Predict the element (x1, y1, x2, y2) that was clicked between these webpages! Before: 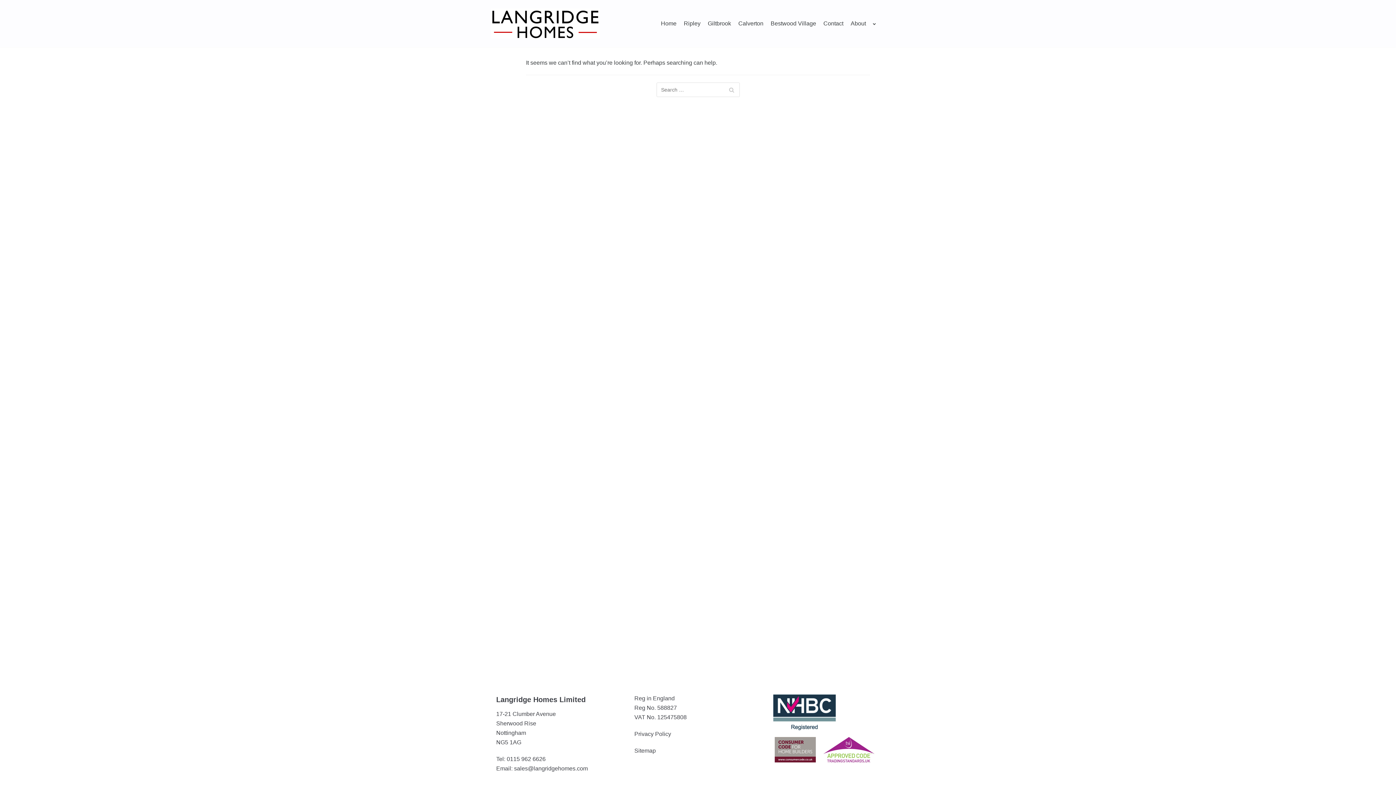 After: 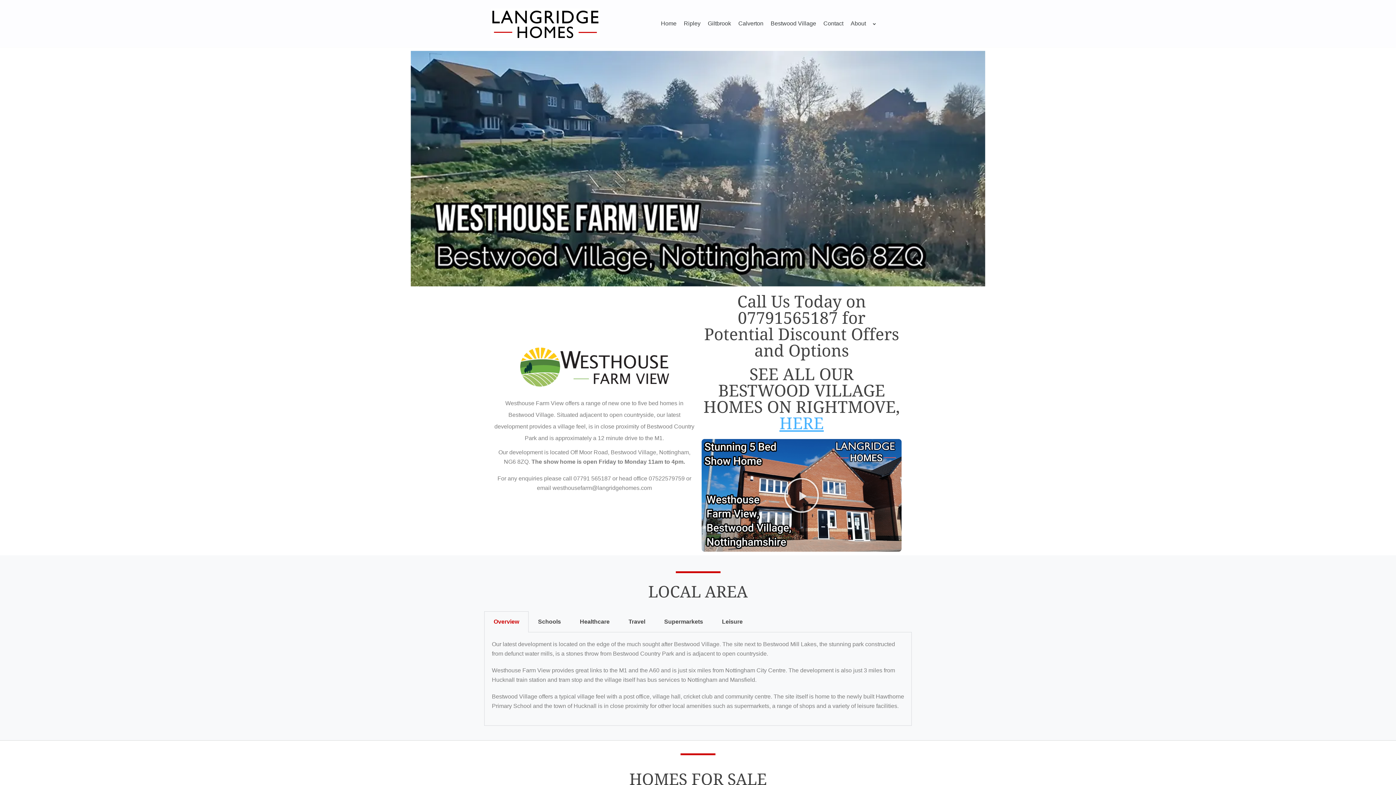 Action: bbox: (770, 18, 816, 28) label: Bestwood Village